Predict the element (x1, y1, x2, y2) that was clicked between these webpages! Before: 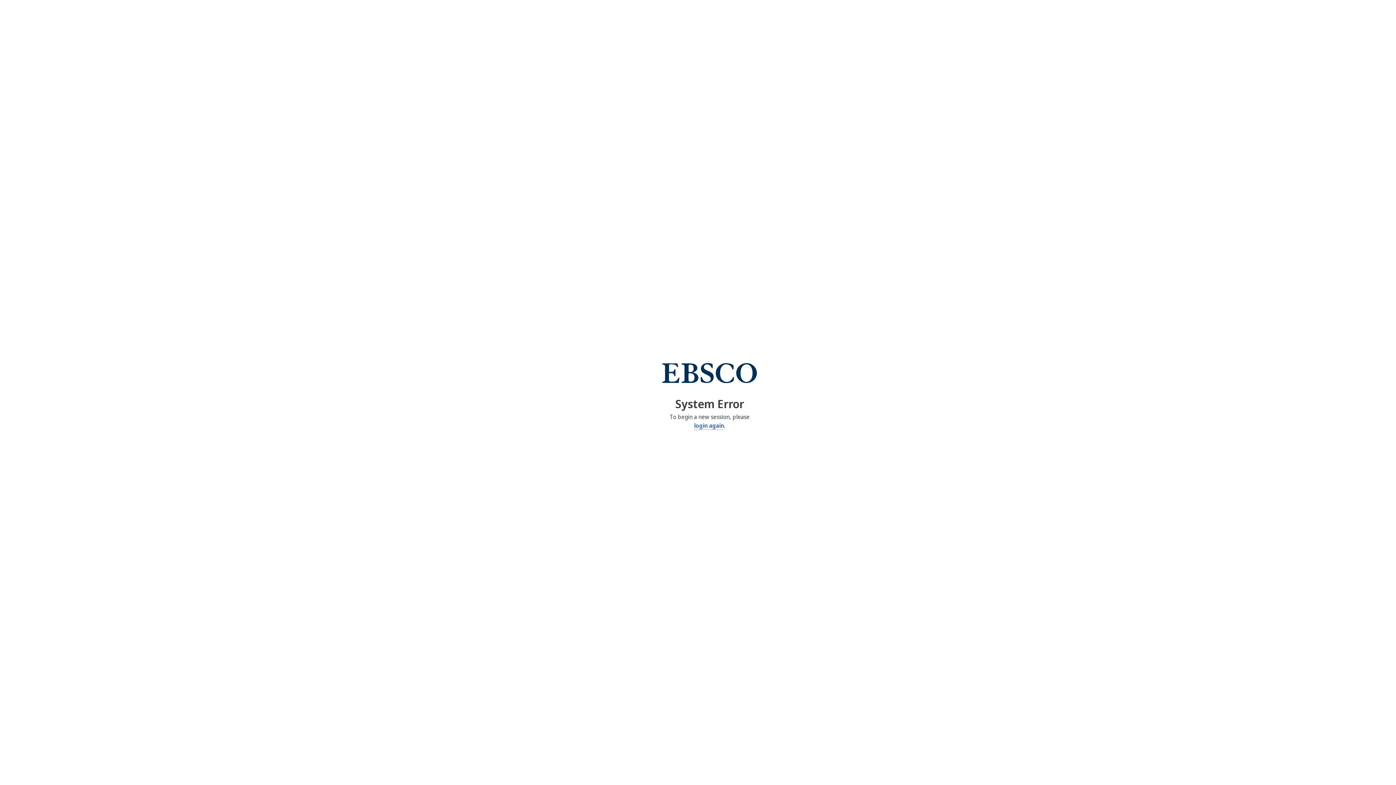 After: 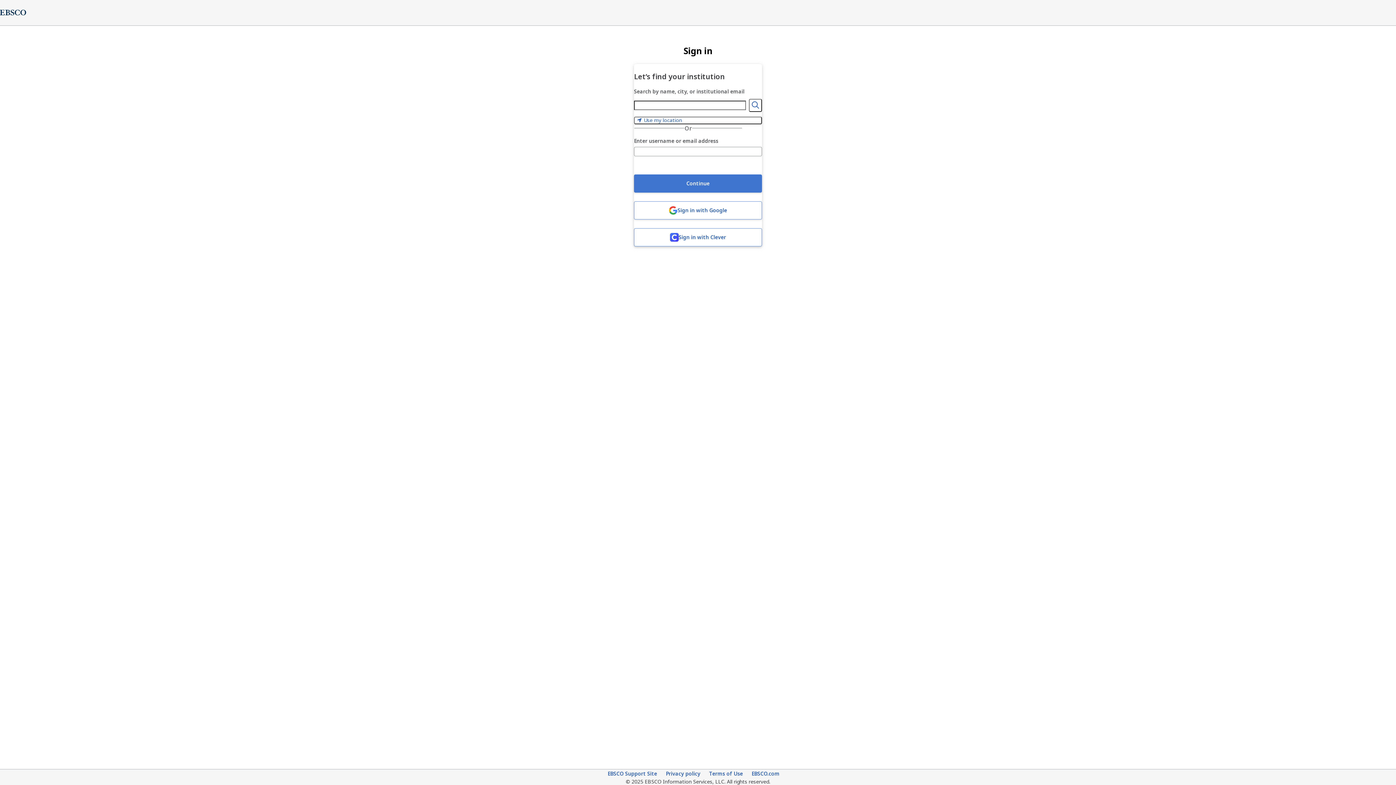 Action: bbox: (694, 421, 724, 430) label: login again